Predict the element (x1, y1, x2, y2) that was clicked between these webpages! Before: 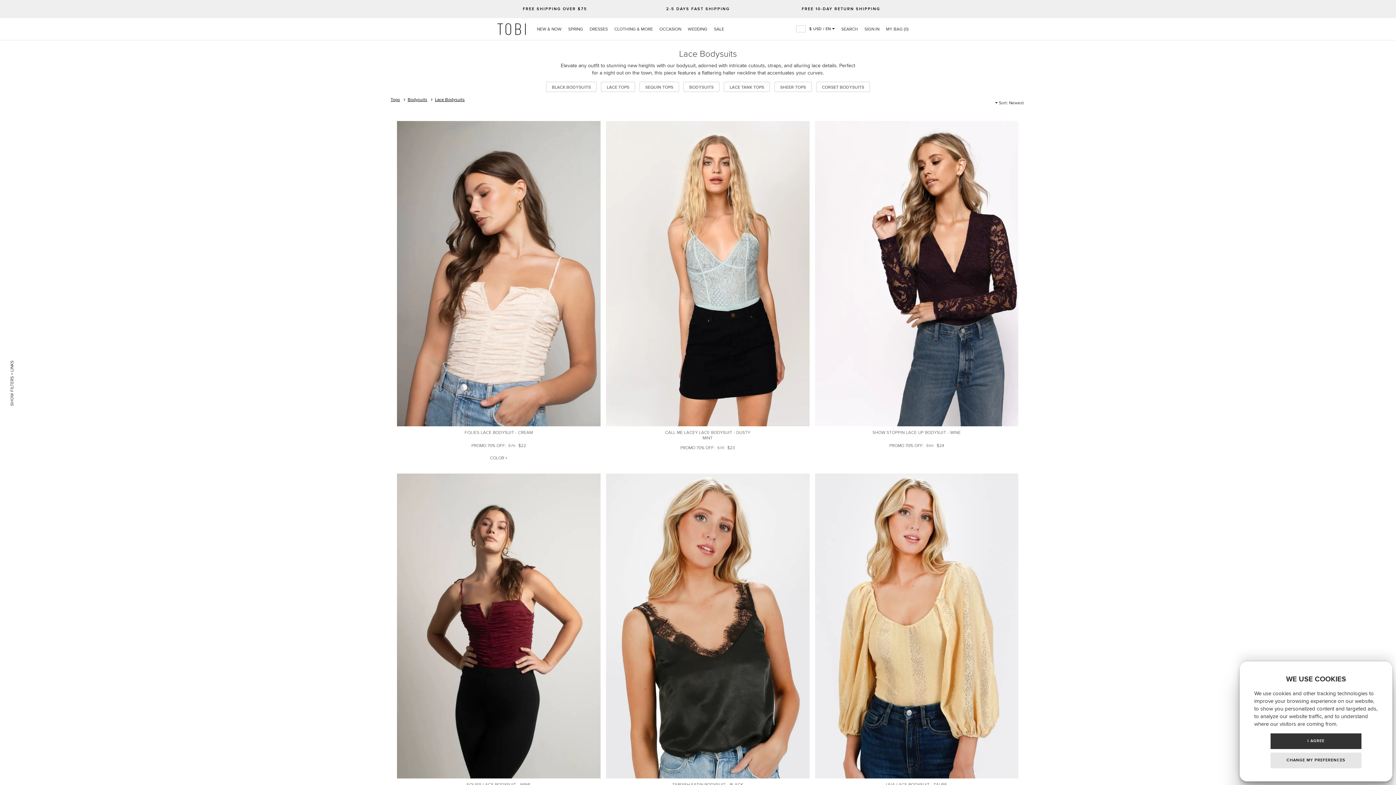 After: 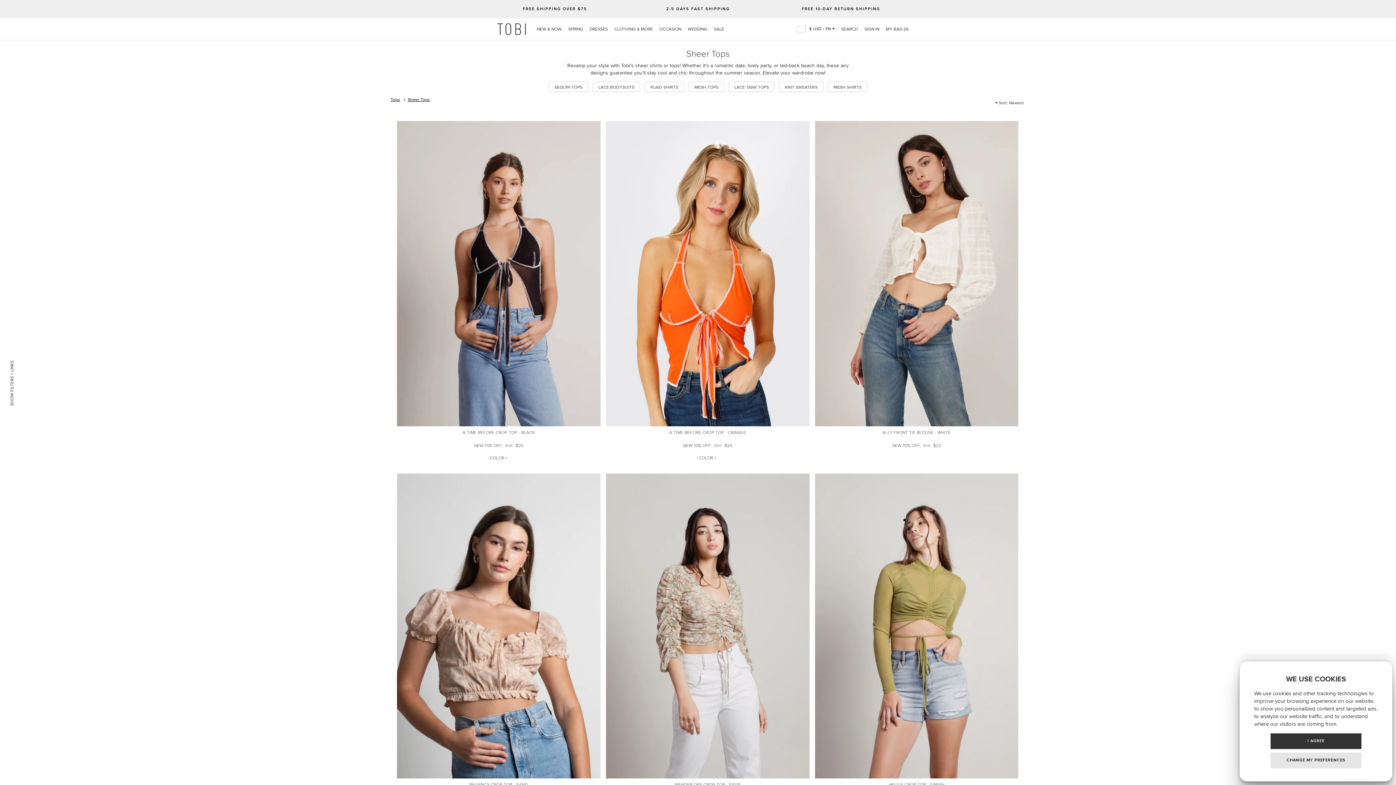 Action: bbox: (774, 81, 812, 92) label: SHEER TOPS